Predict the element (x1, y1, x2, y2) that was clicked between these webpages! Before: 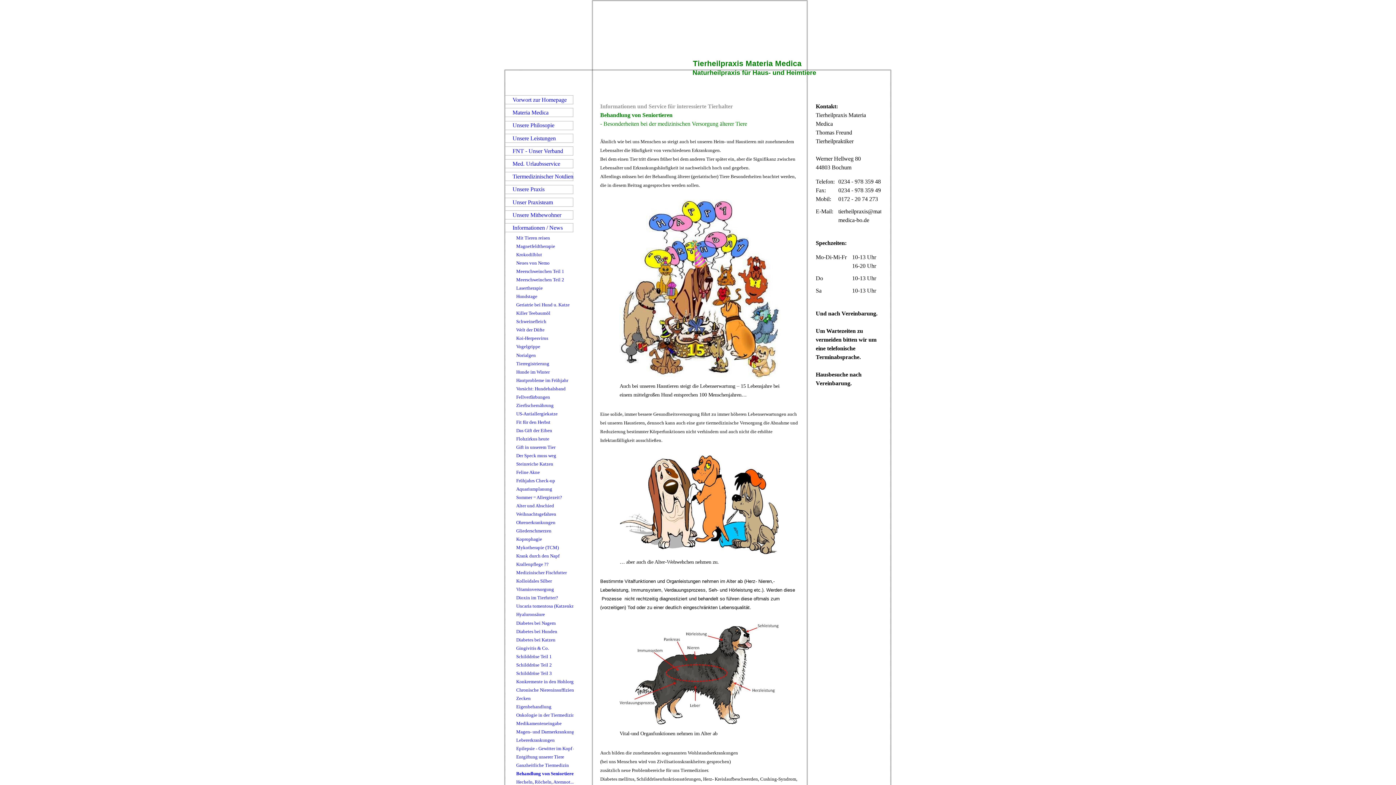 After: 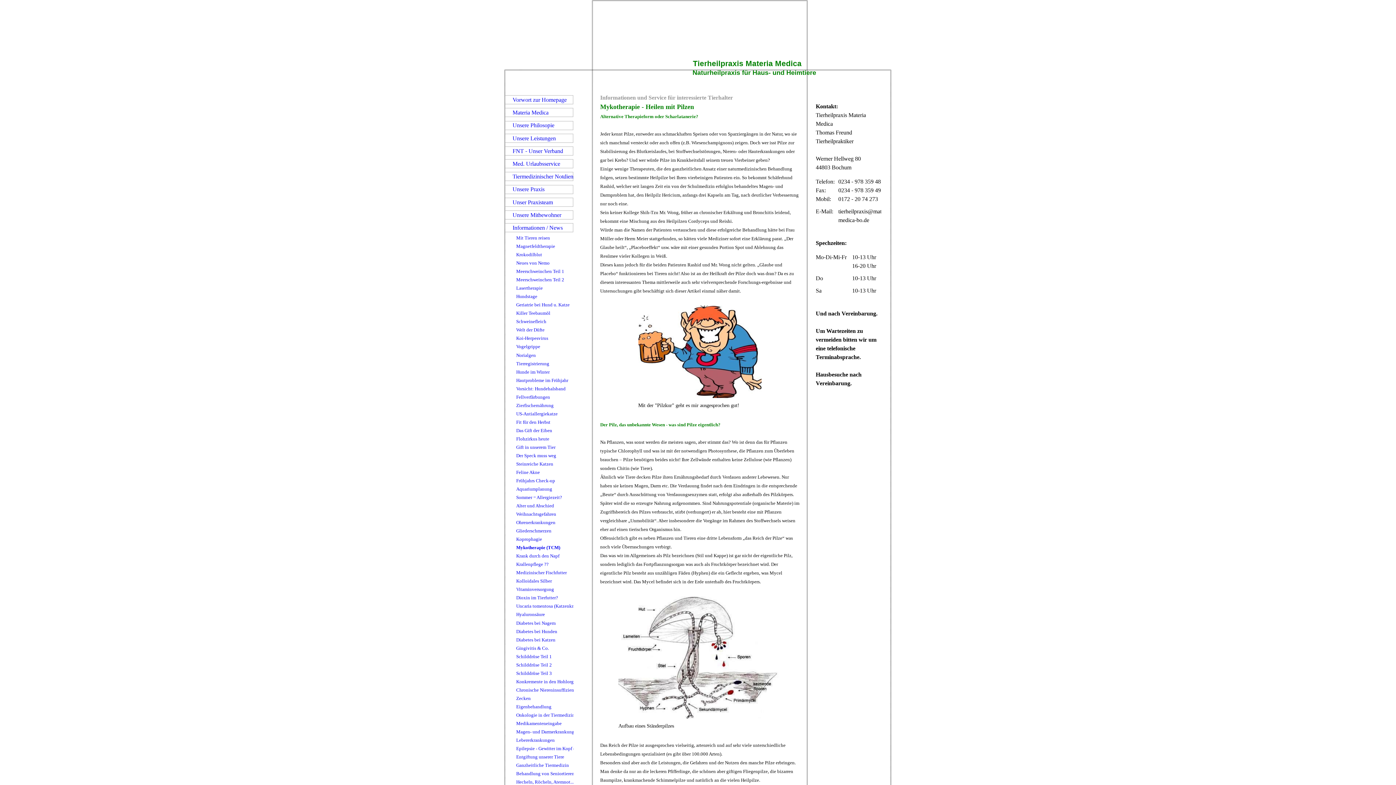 Action: bbox: (505, 544, 584, 552) label: Mykotherapie (TCM)